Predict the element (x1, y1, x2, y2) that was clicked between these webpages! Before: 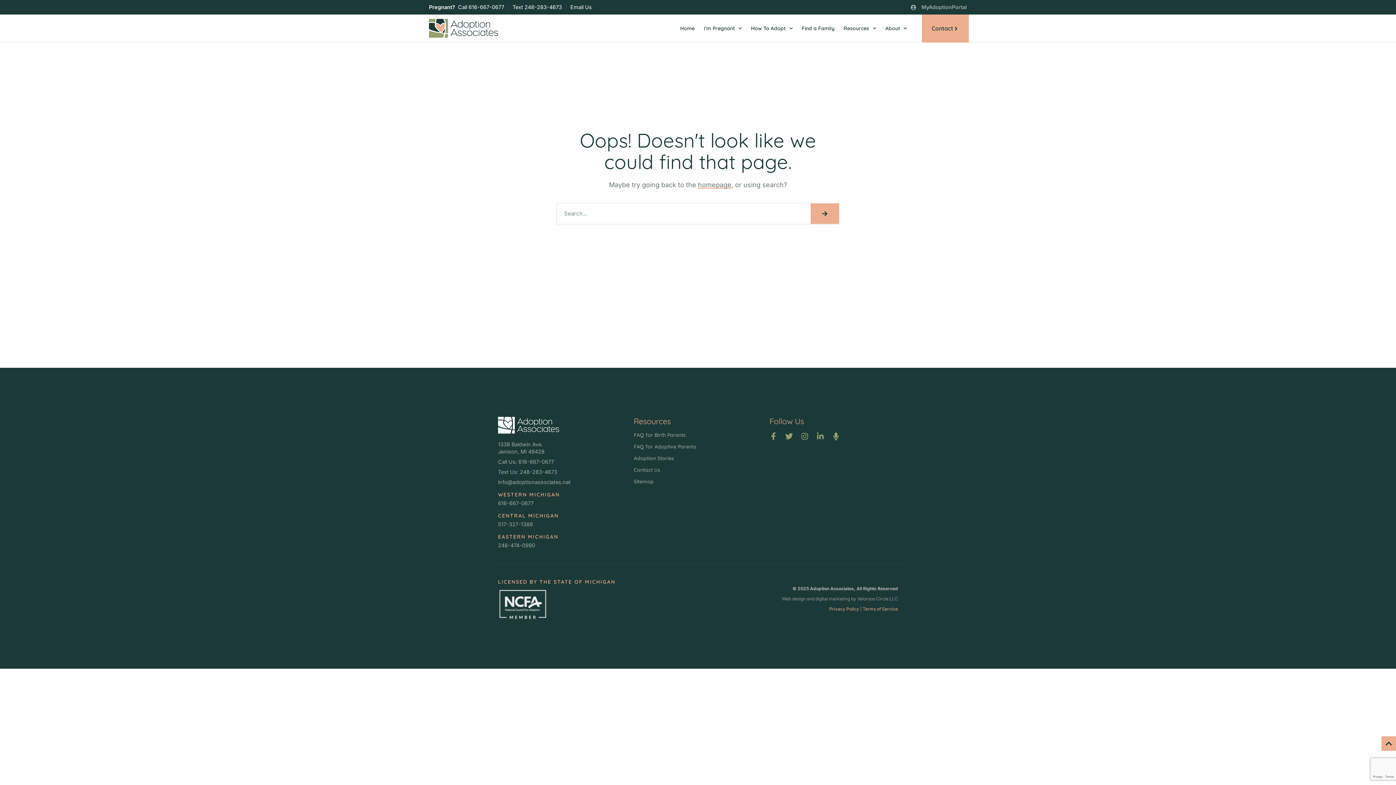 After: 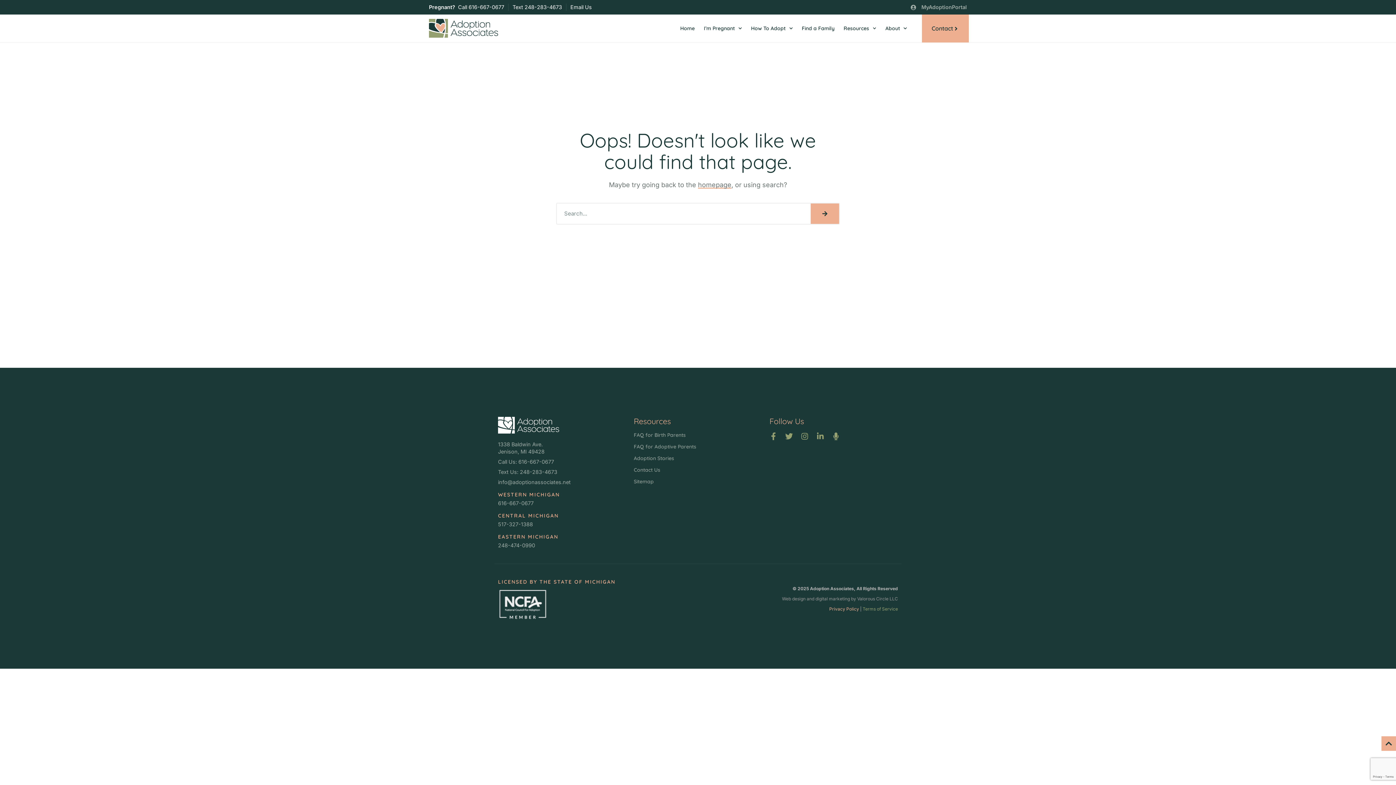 Action: bbox: (862, 606, 898, 612) label: Terms of Service